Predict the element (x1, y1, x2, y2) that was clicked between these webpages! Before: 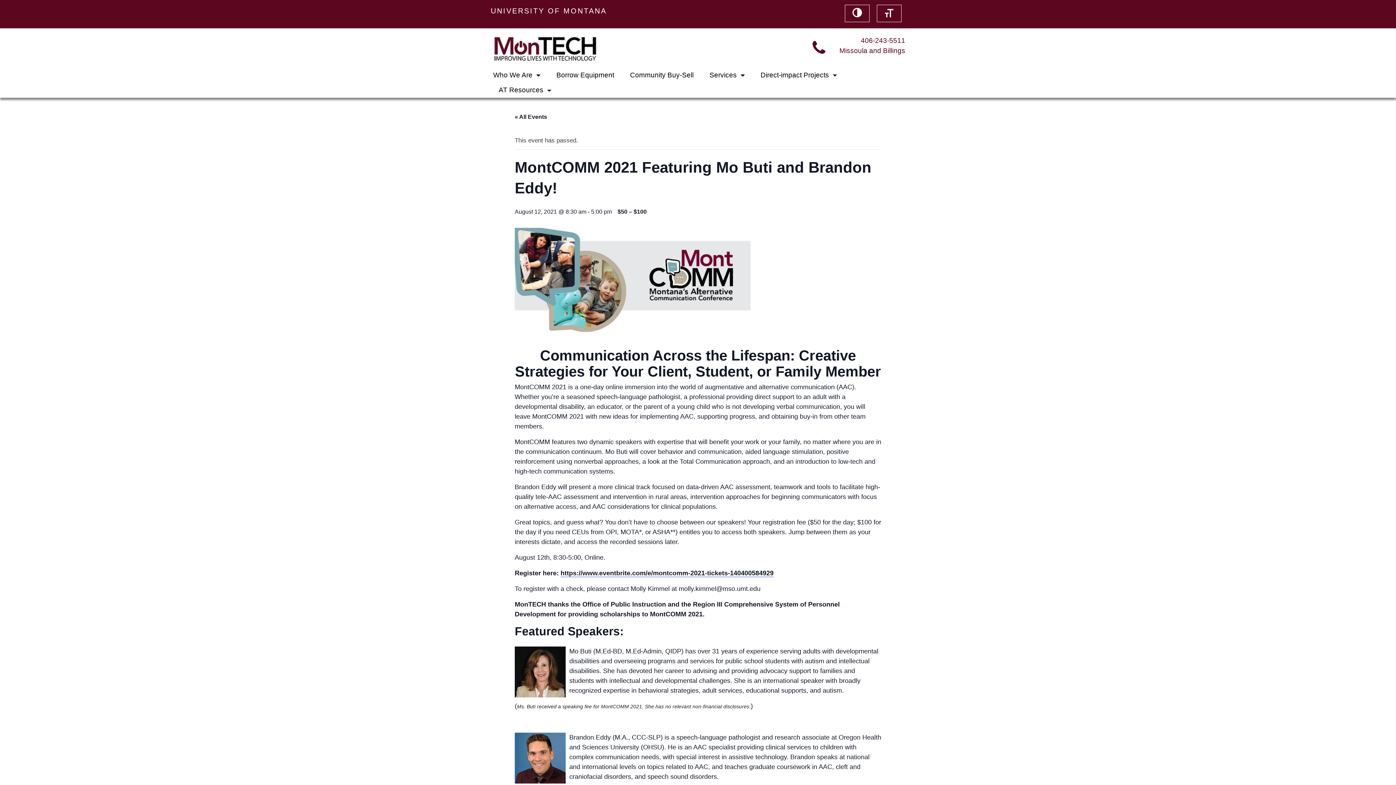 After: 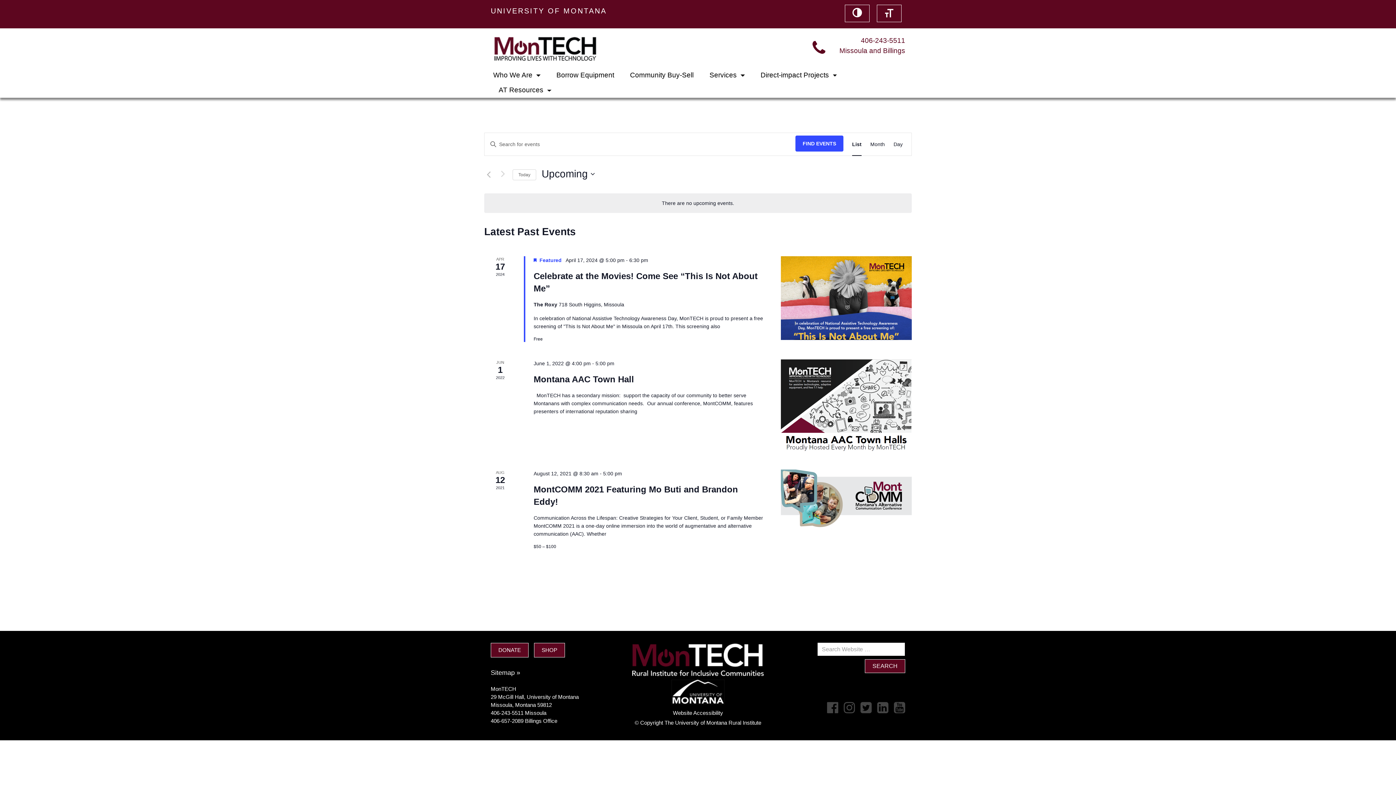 Action: label: « All Events bbox: (514, 113, 547, 120)